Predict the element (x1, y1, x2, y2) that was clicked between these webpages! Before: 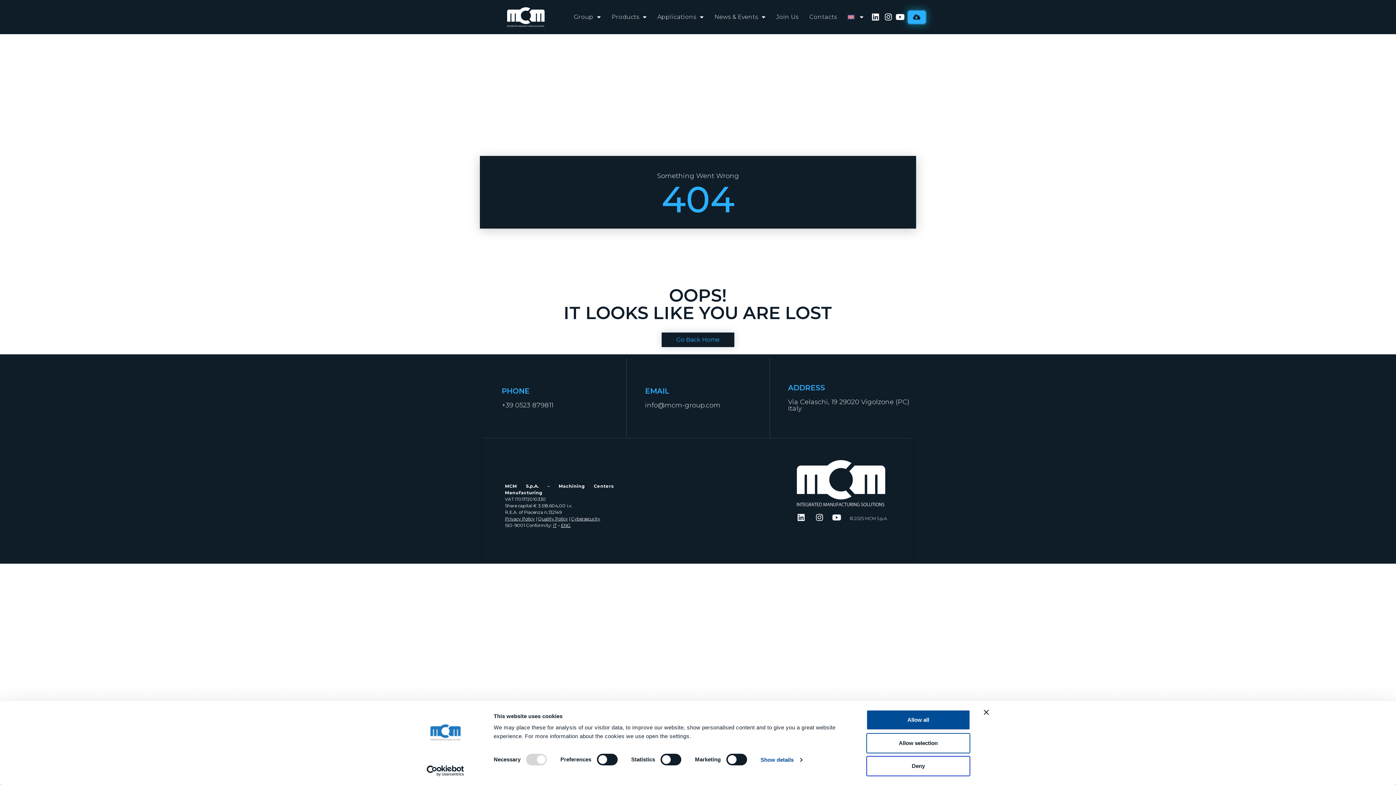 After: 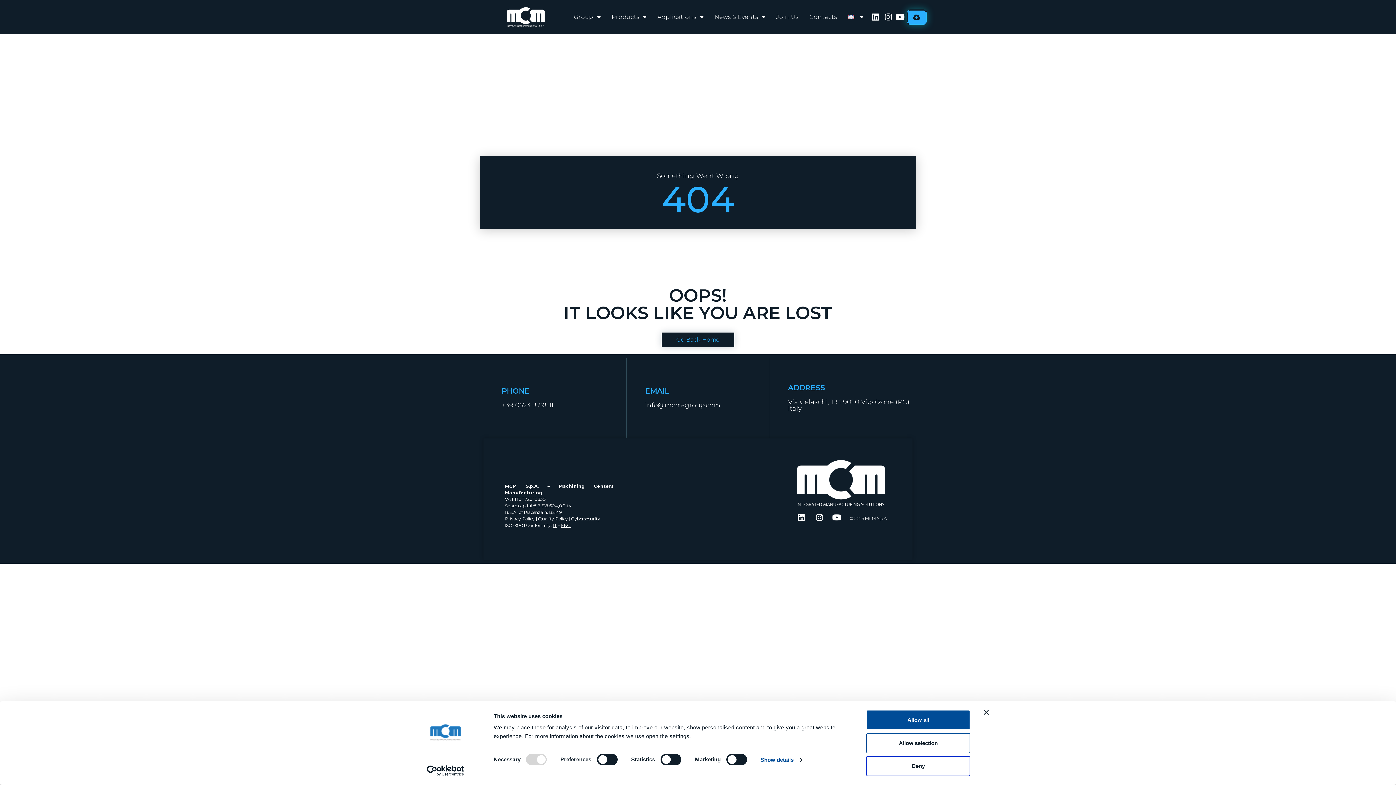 Action: label: IT bbox: (553, 522, 556, 528)